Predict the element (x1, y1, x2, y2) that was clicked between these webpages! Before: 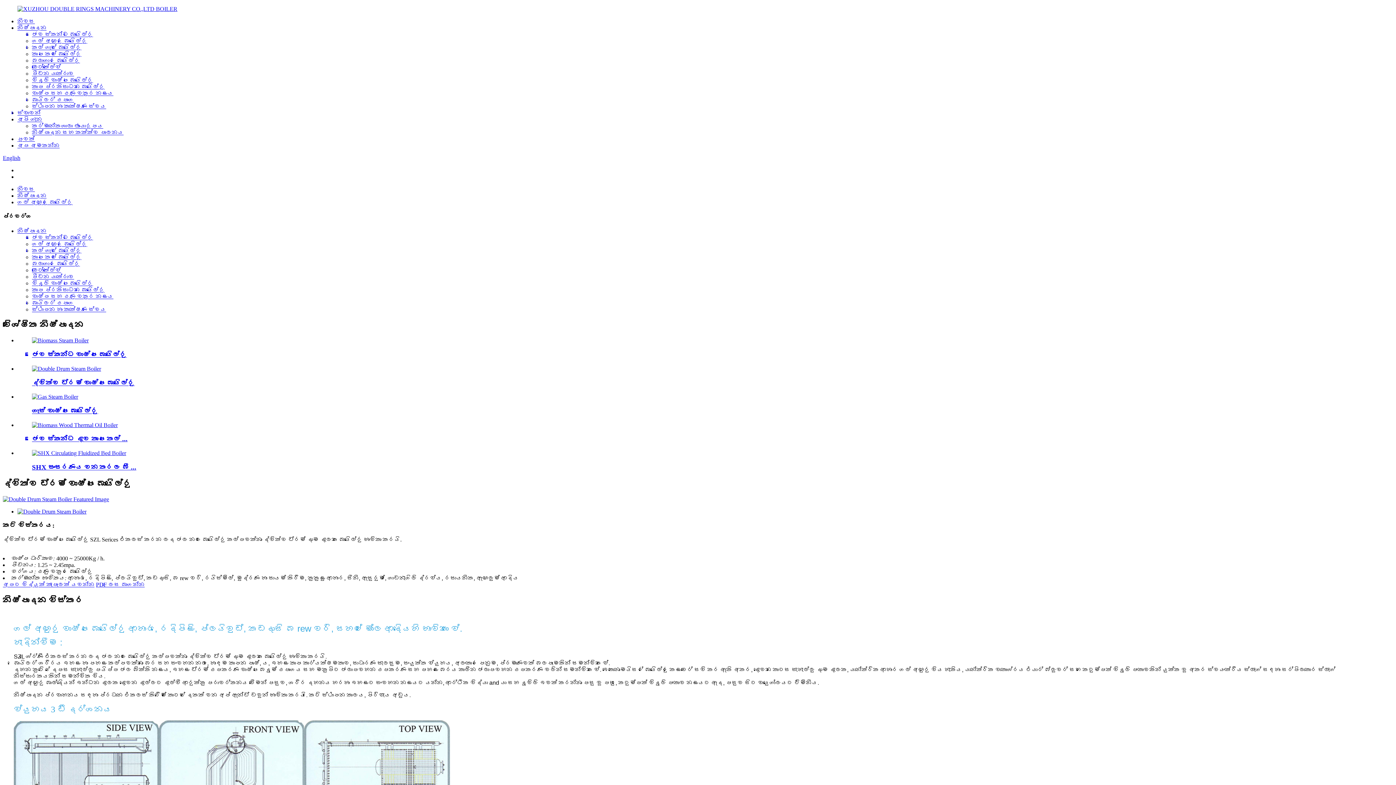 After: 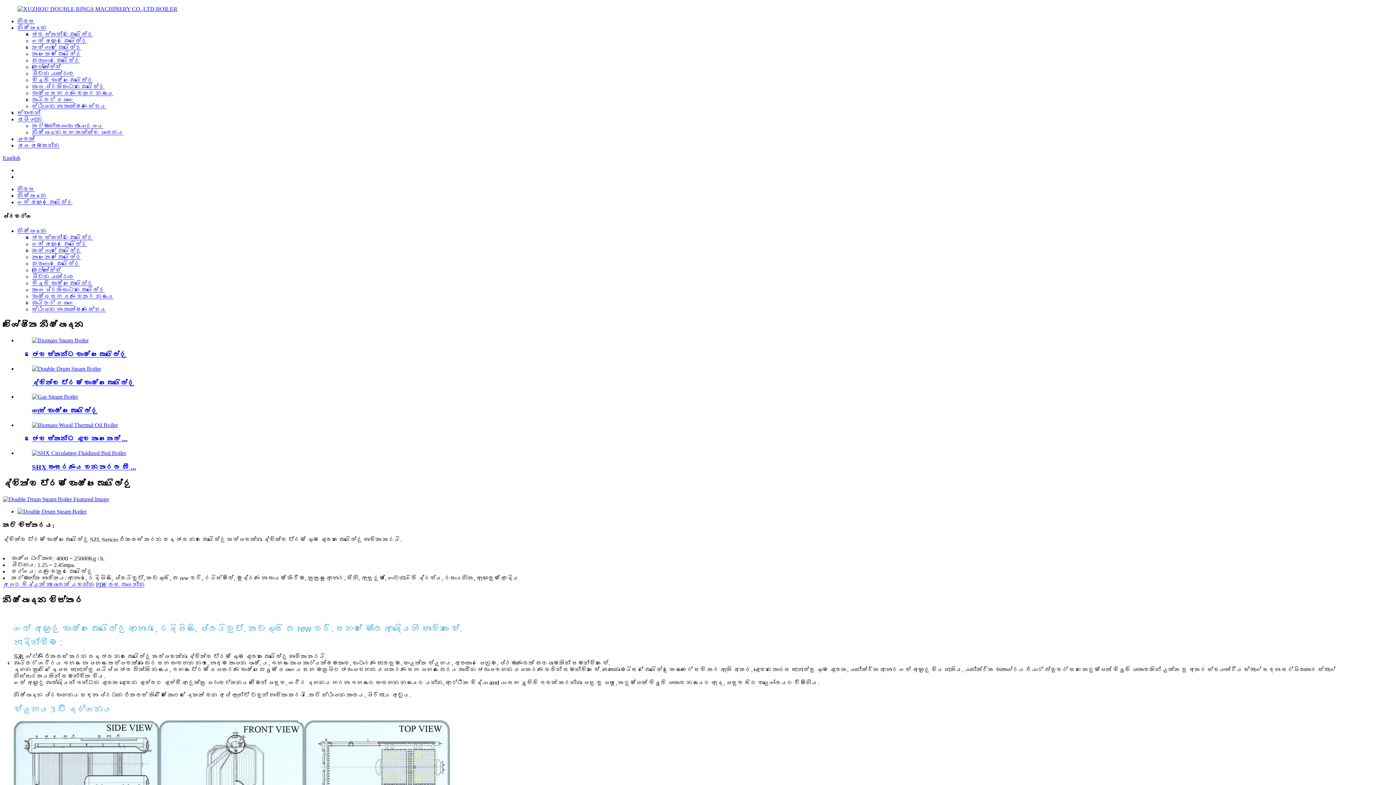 Action: bbox: (32, 365, 101, 371)